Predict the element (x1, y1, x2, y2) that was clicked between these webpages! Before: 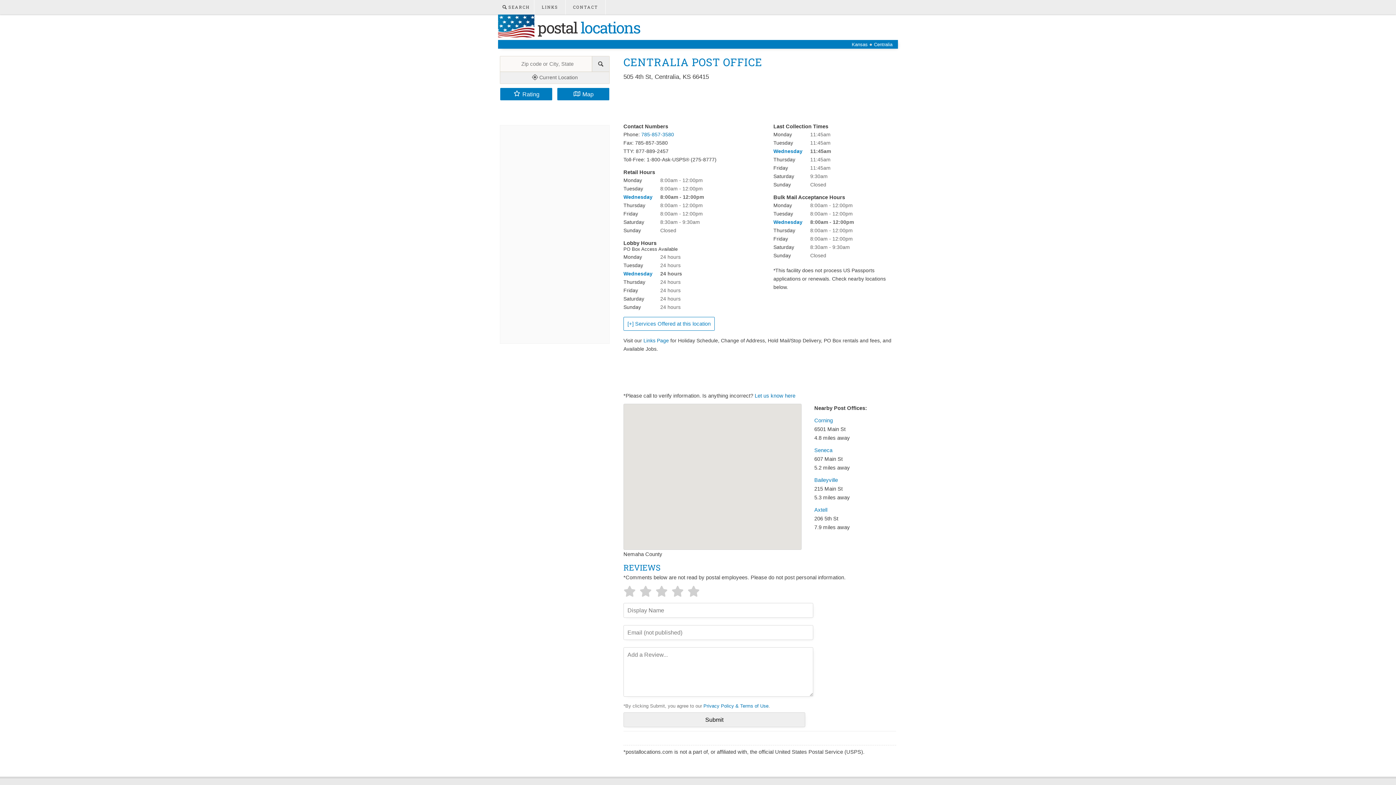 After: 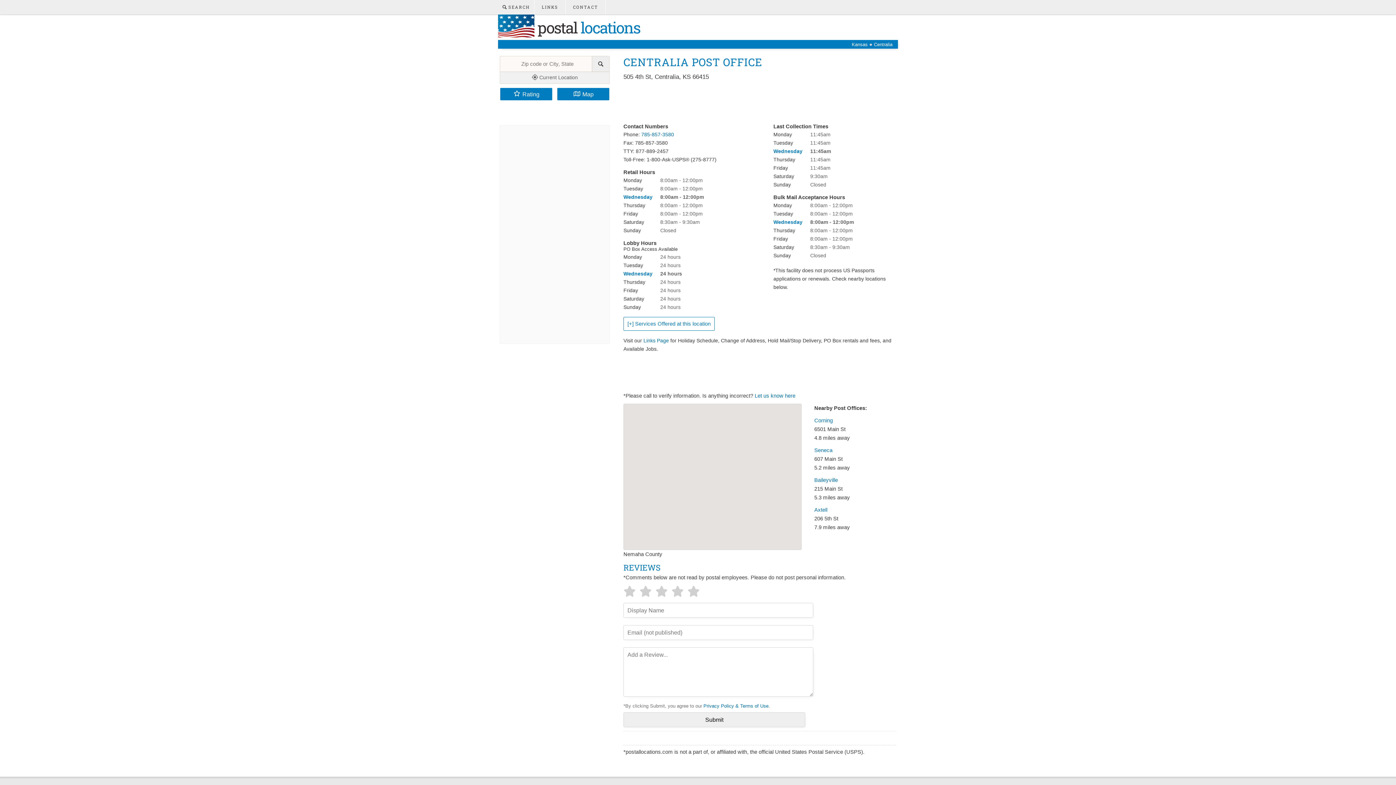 Action: label:  Current Location bbox: (500, 71, 609, 83)